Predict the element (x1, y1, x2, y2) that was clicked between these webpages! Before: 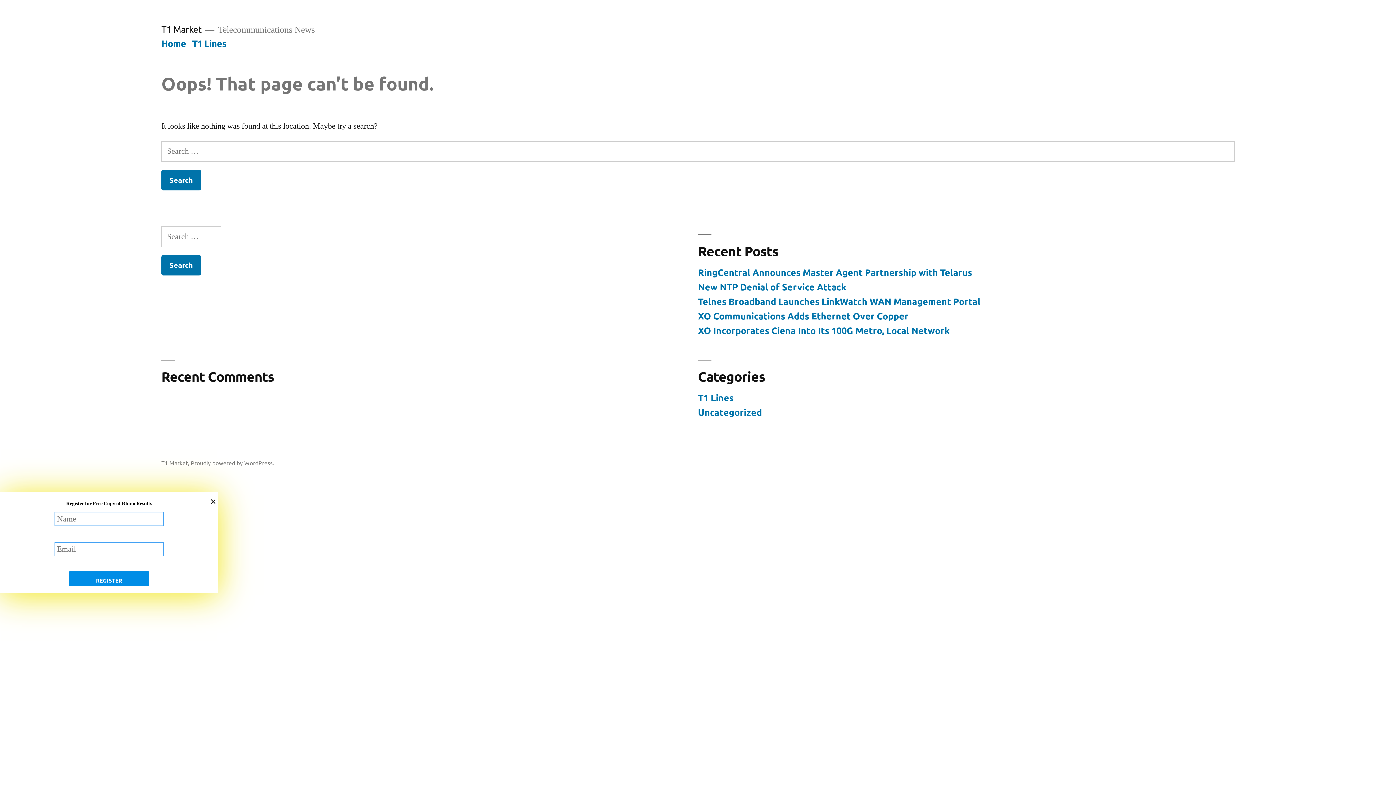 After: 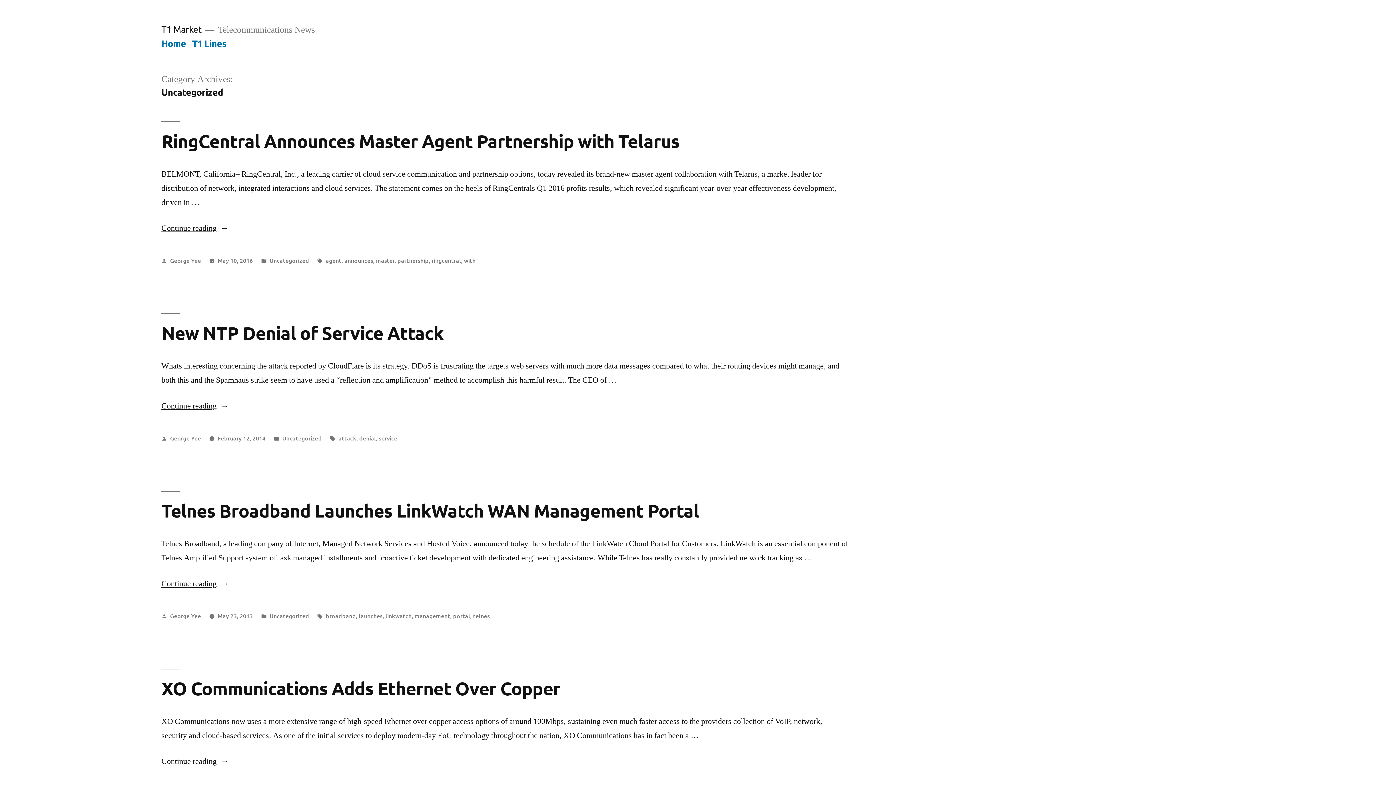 Action: bbox: (698, 406, 762, 418) label: Uncategorized